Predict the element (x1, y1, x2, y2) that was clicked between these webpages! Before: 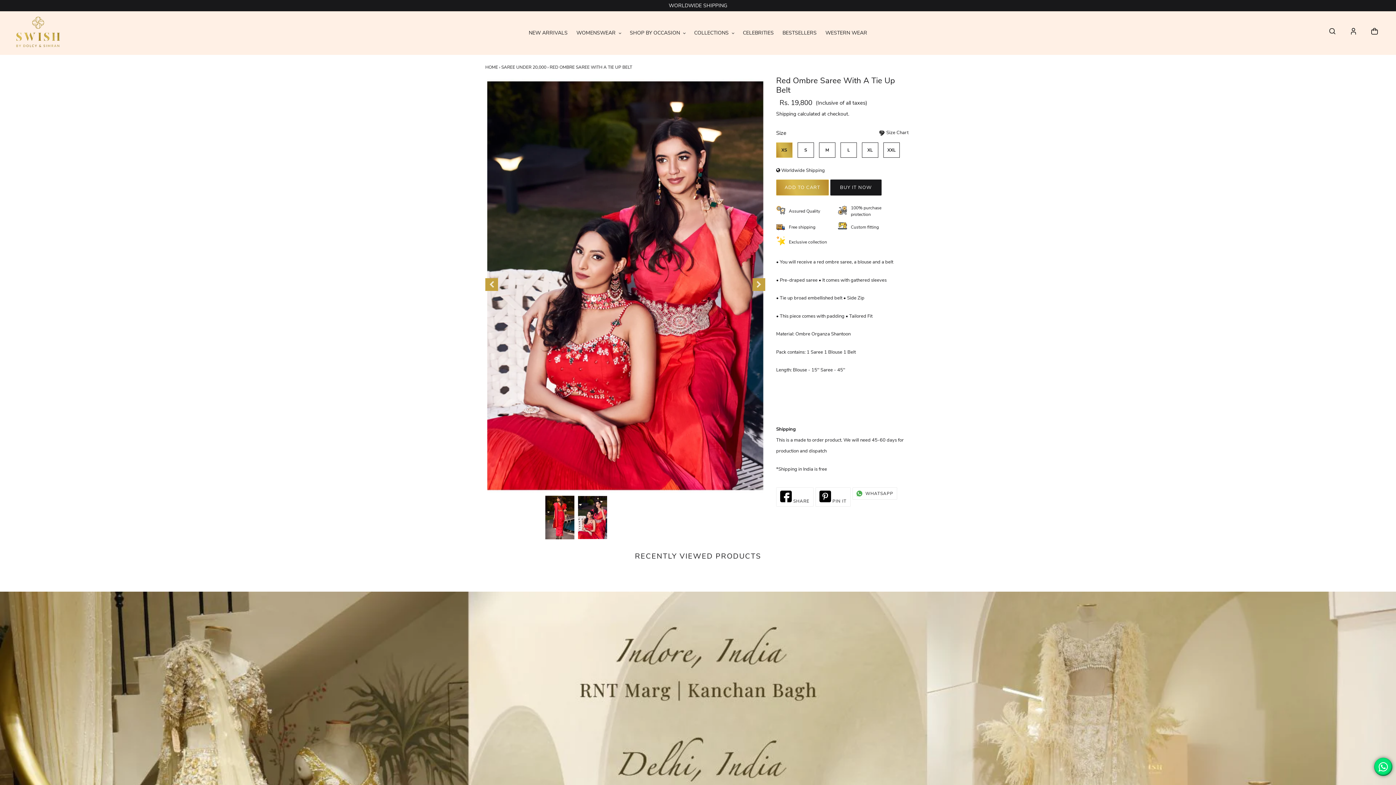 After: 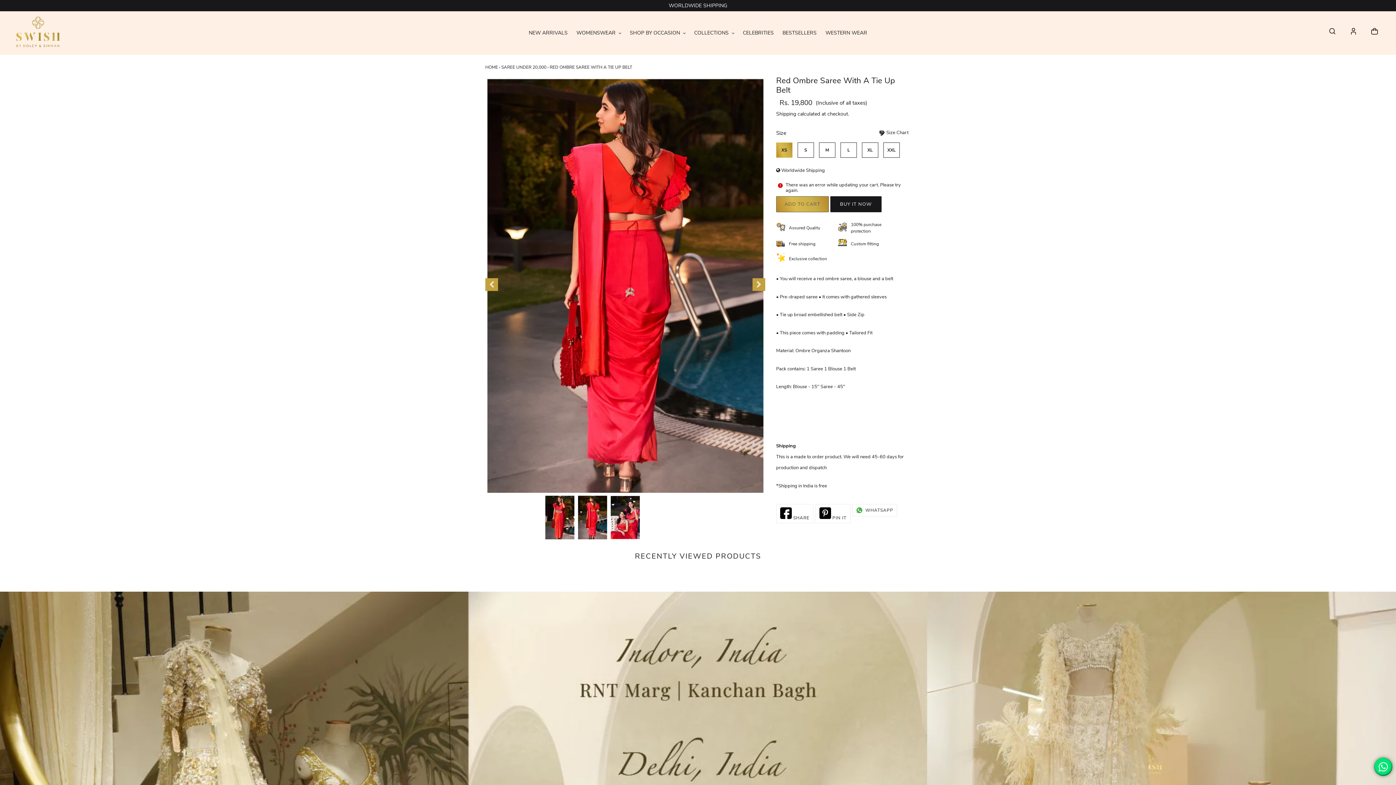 Action: label: Add to cart bbox: (776, 179, 829, 195)